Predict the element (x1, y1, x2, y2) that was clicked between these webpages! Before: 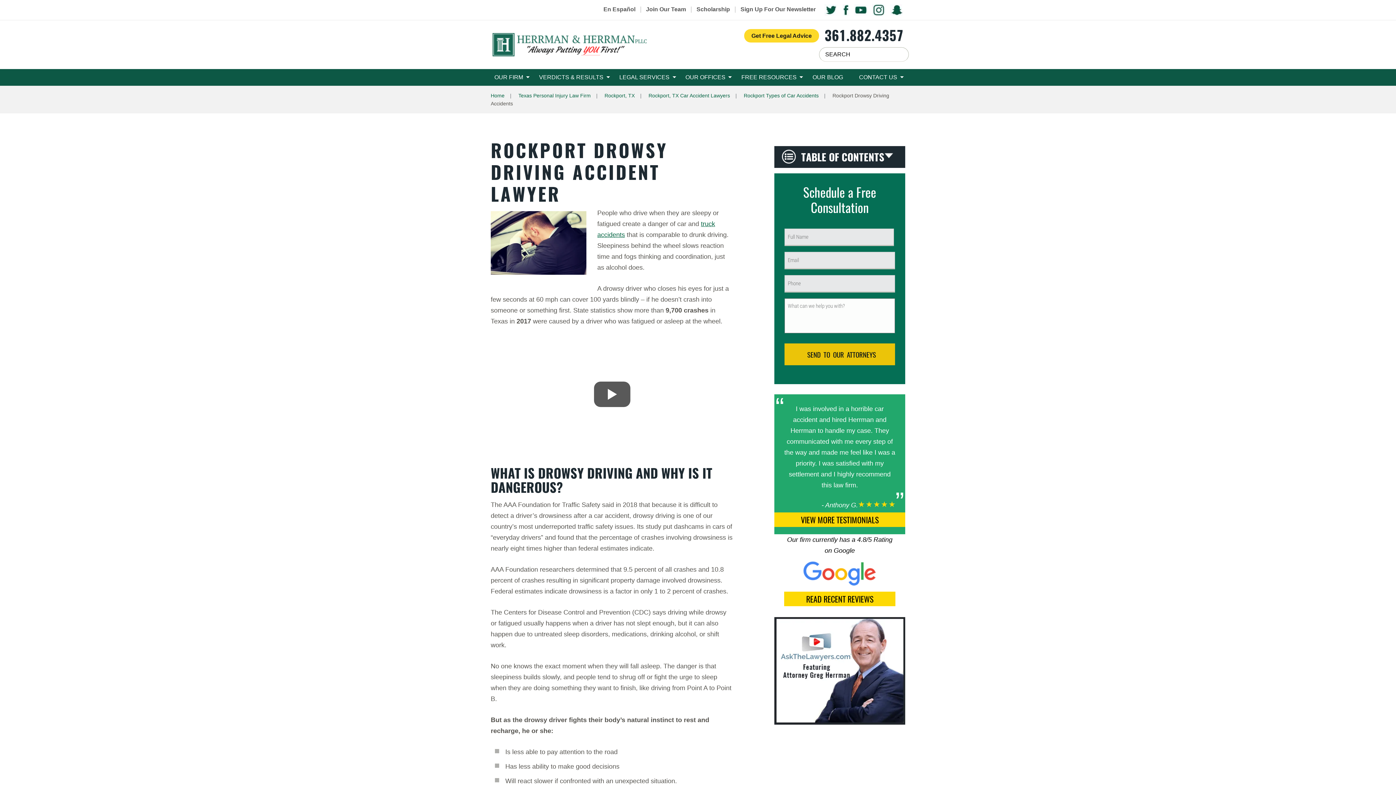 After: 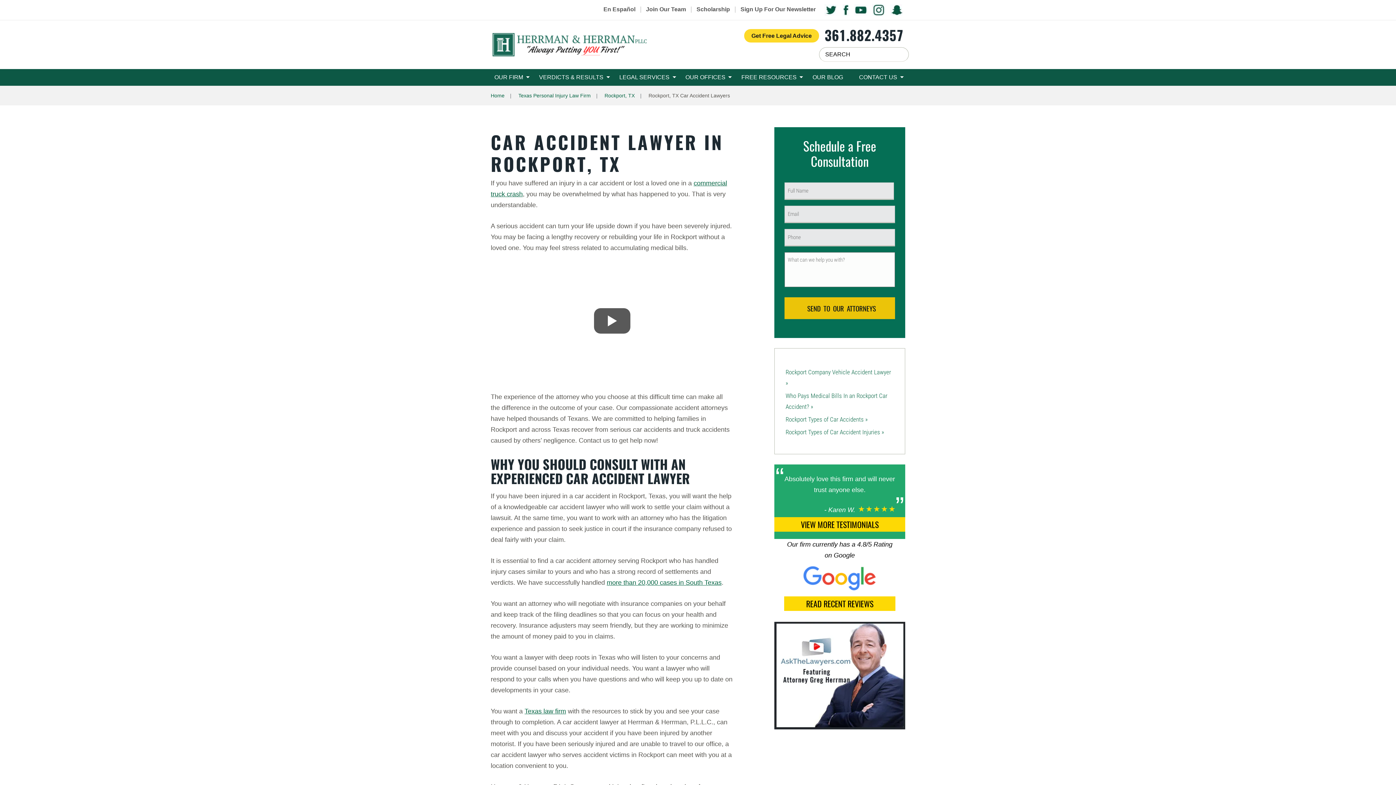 Action: bbox: (648, 92, 742, 98) label: Rockport, TX Car Accident Lawyers